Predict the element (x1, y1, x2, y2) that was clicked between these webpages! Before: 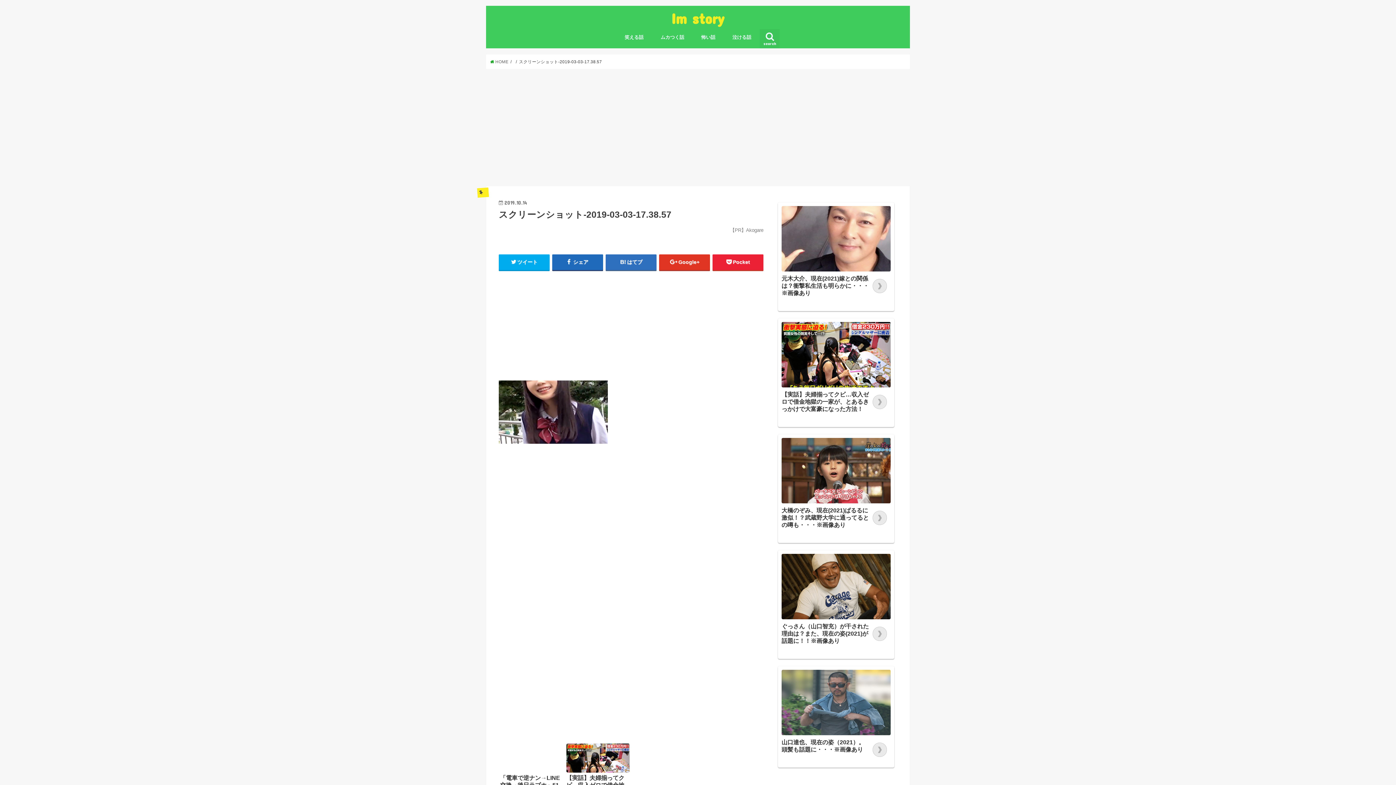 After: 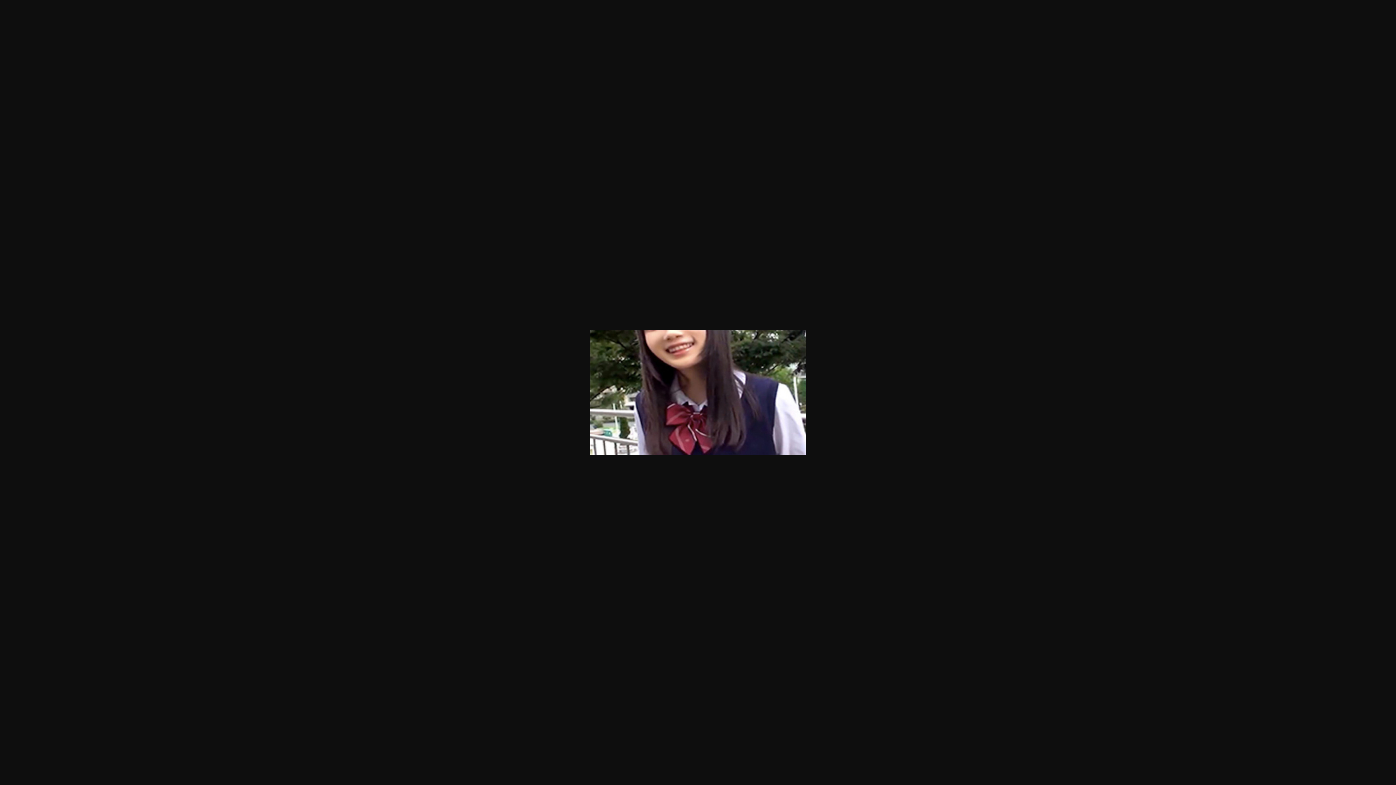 Action: bbox: (498, 444, 608, 451)